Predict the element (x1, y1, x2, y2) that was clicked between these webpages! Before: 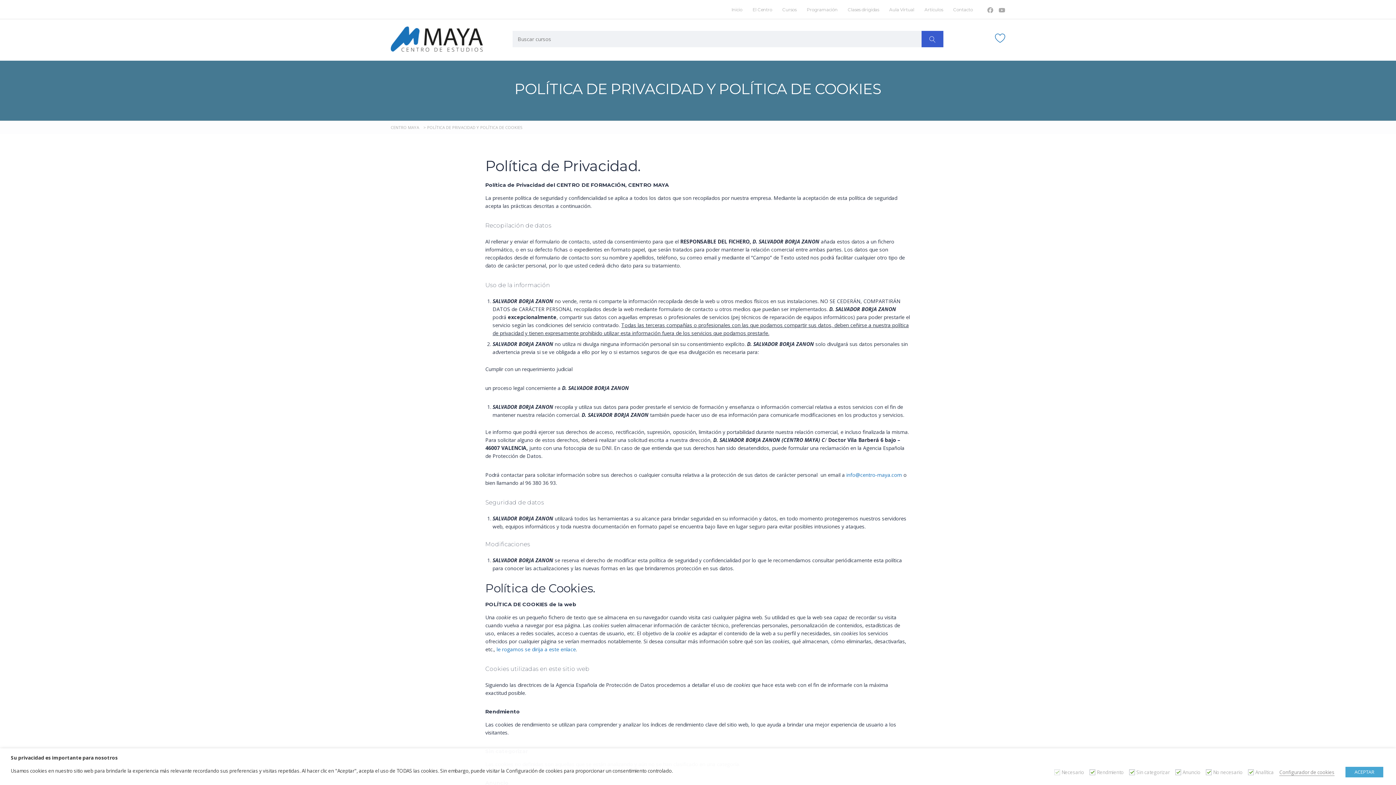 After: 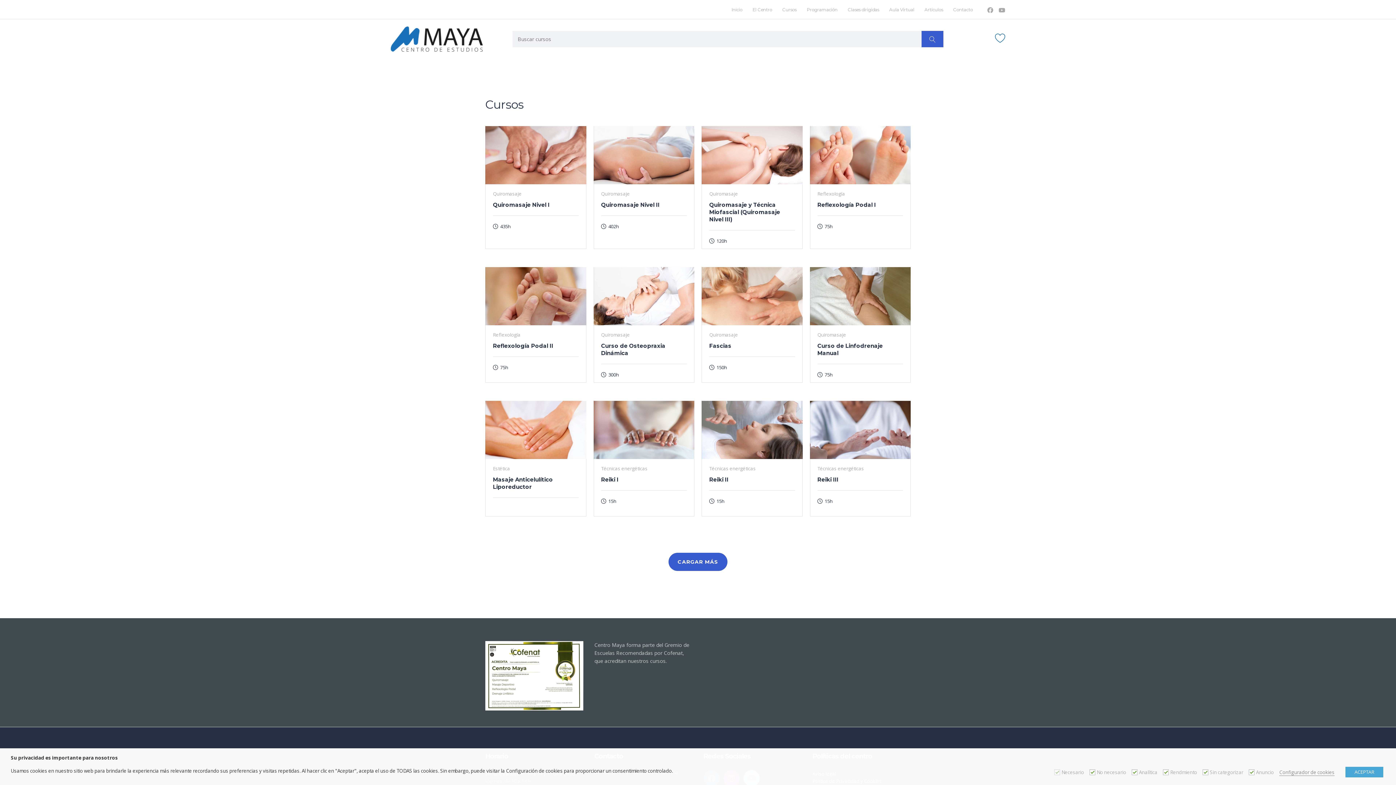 Action: label: Cursos bbox: (782, 3, 796, 16)